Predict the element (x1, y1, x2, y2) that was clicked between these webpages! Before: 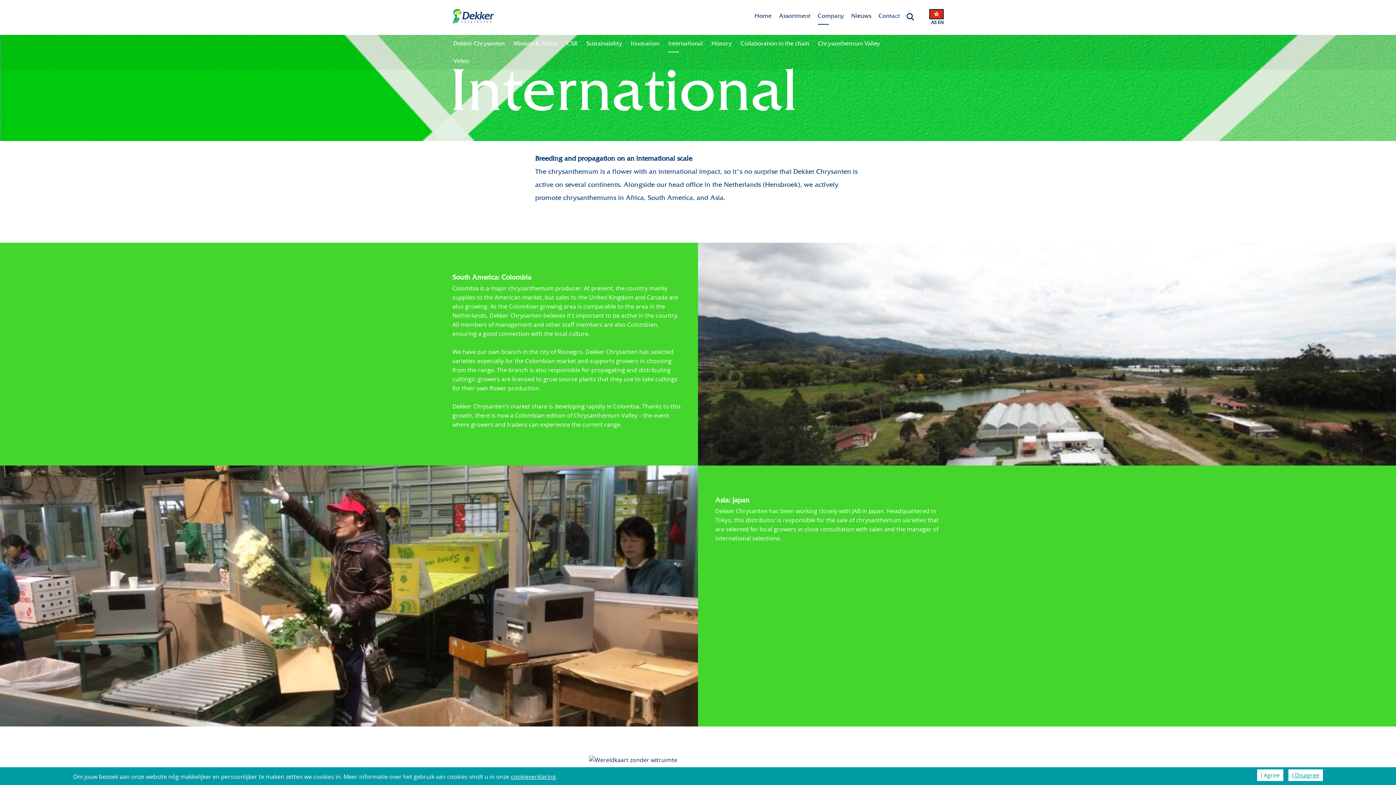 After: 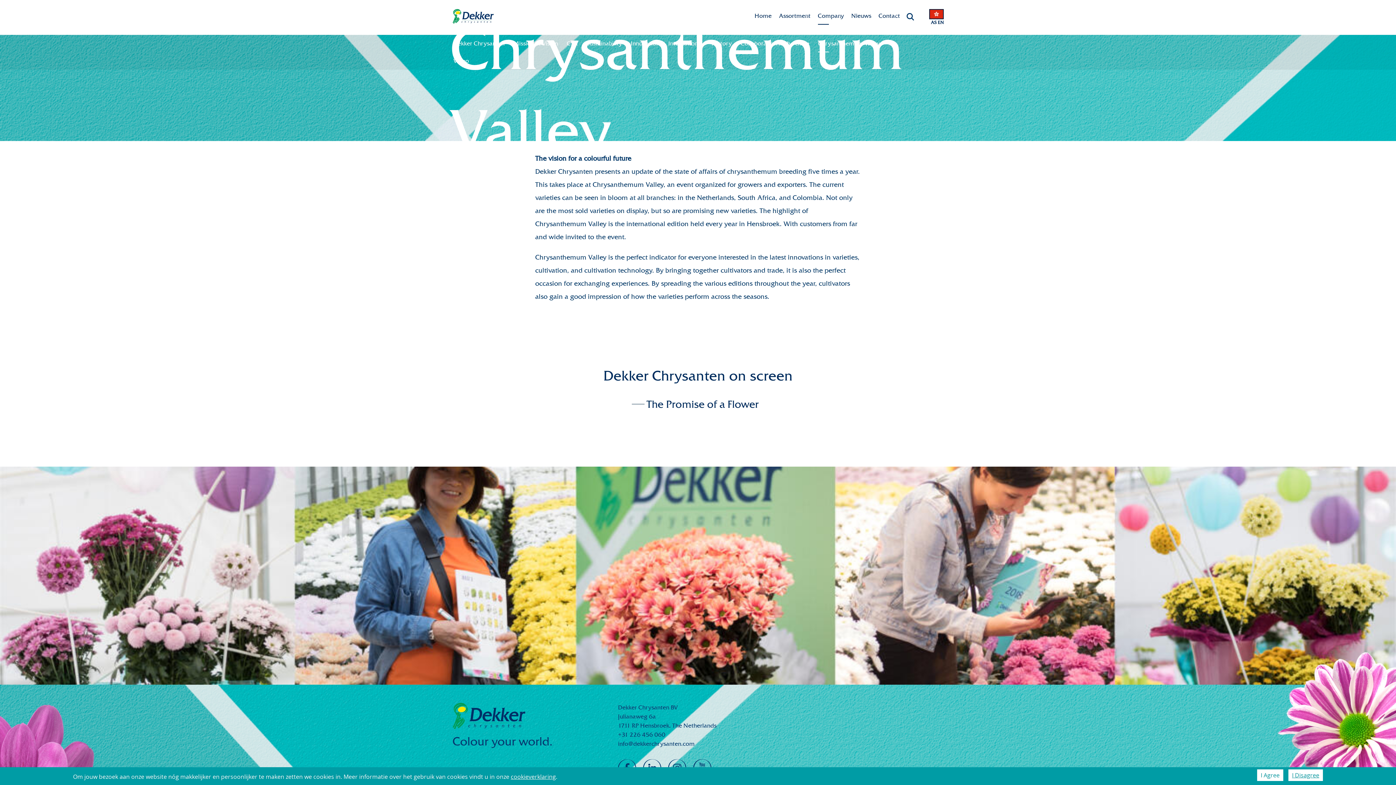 Action: label: Chrysanthemum Valley bbox: (814, 34, 884, 52)